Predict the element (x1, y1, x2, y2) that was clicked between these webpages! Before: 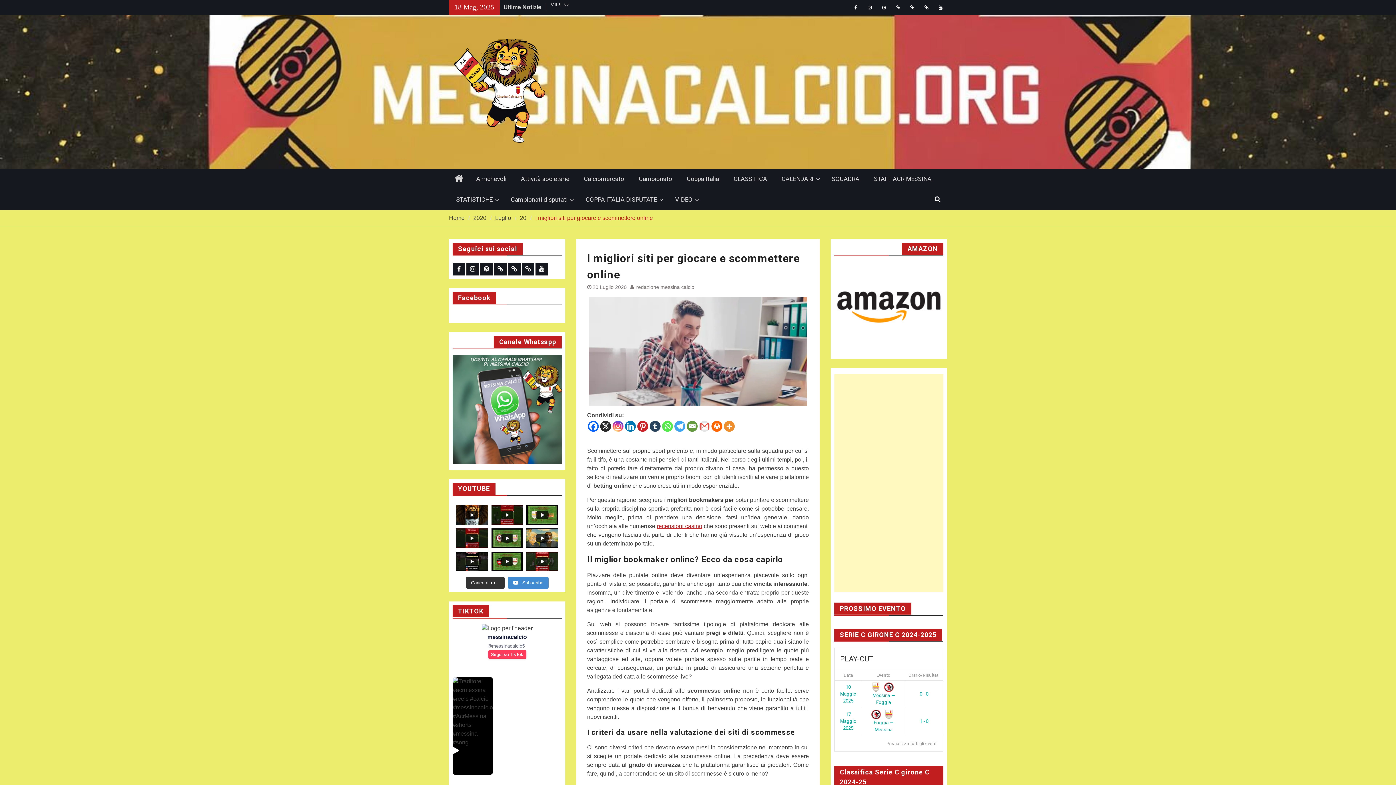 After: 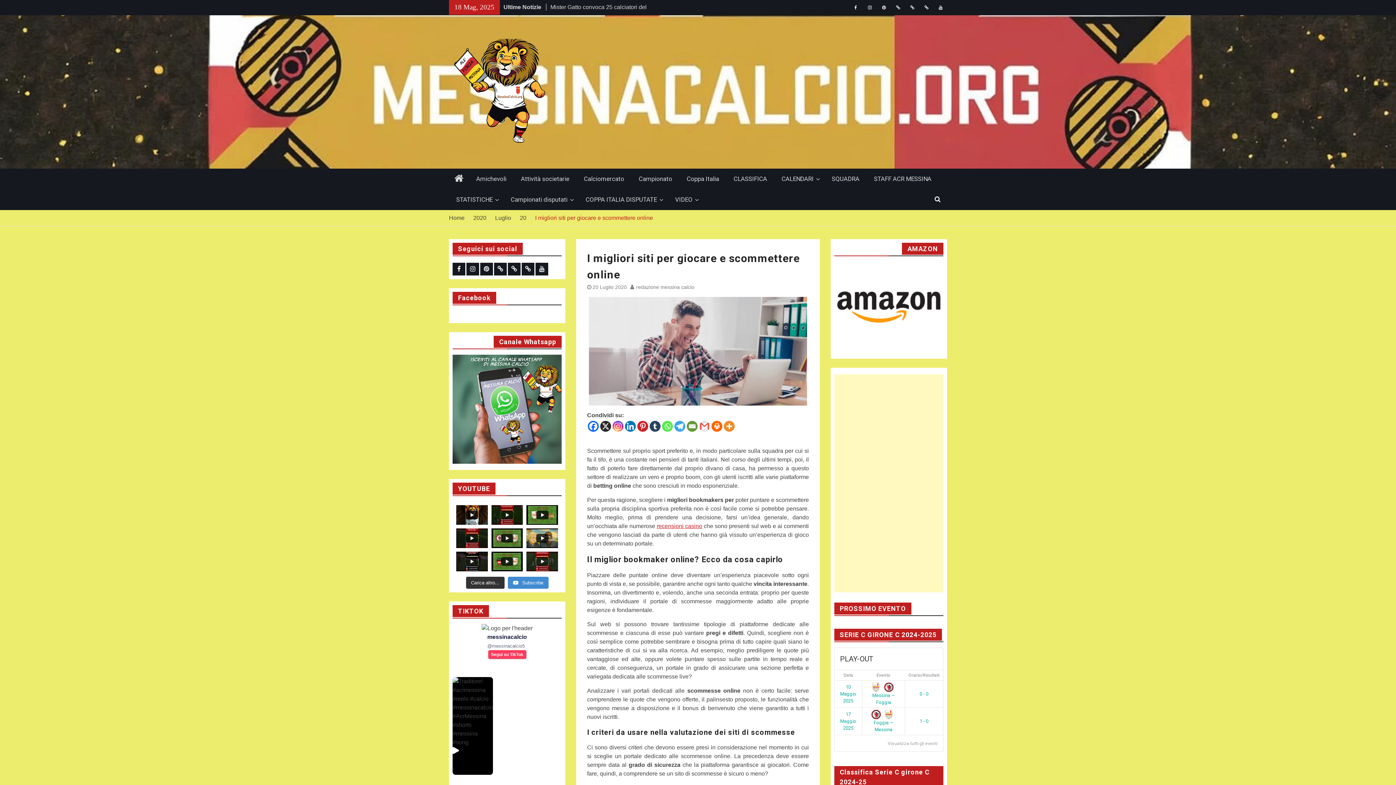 Action: bbox: (711, 421, 722, 432) label: Print